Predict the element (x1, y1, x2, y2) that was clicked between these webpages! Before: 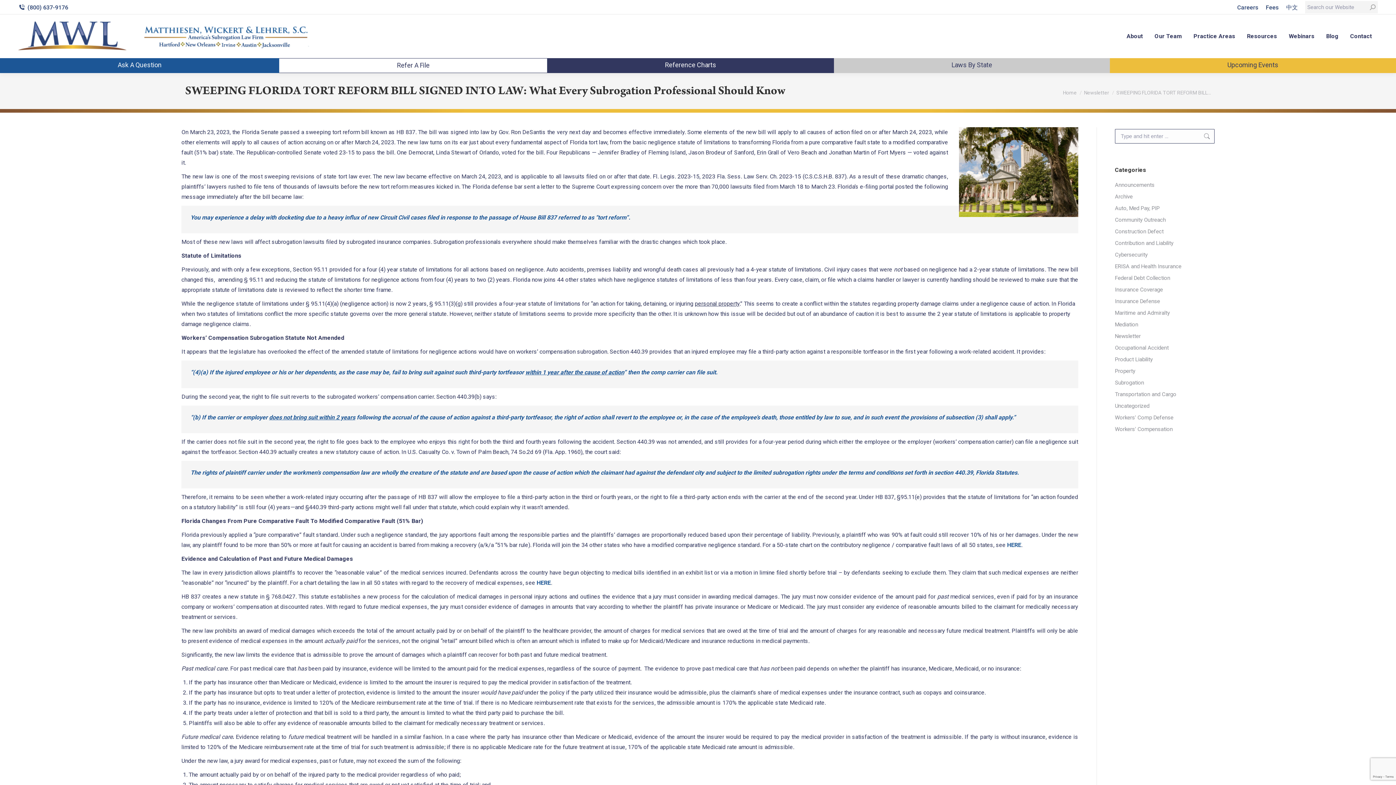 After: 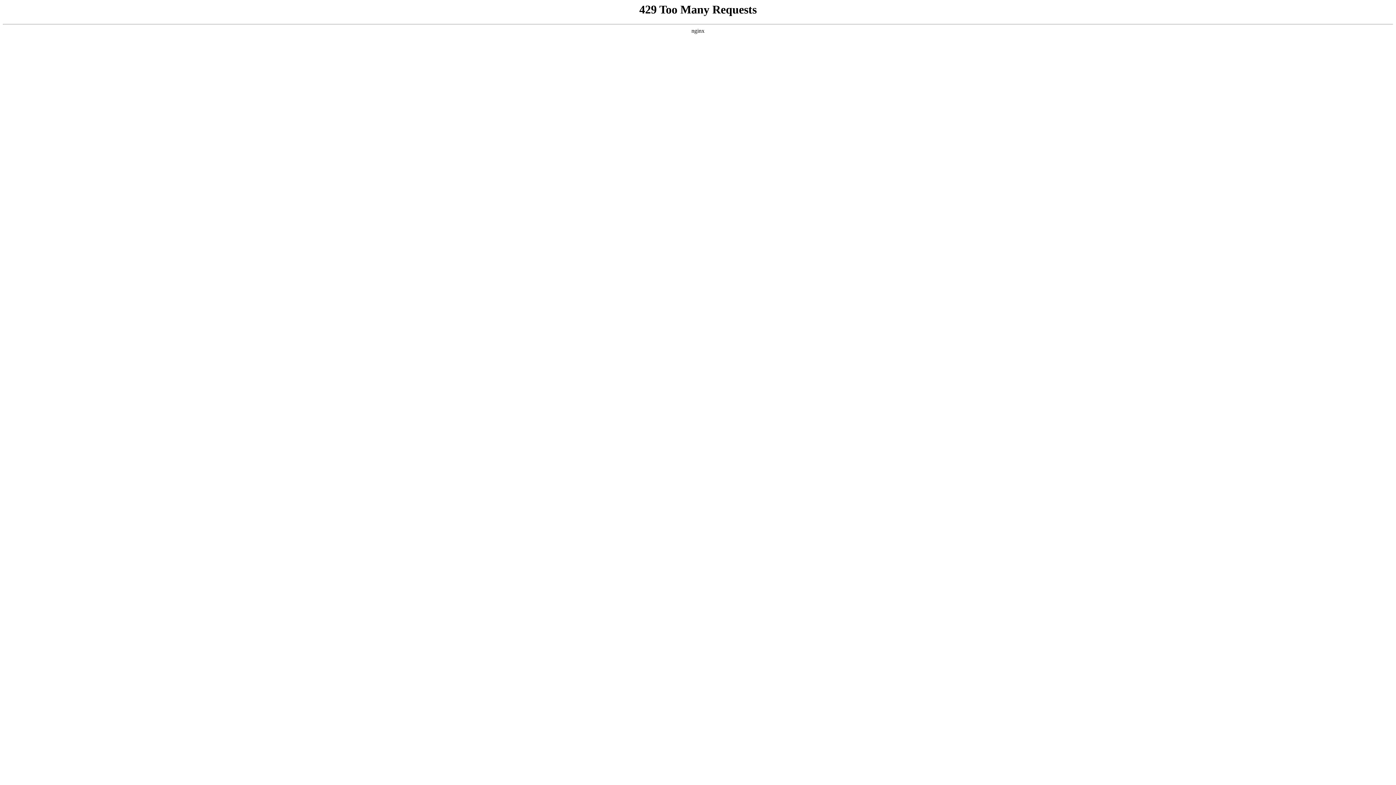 Action: bbox: (1349, 21, 1373, 51) label: Contact